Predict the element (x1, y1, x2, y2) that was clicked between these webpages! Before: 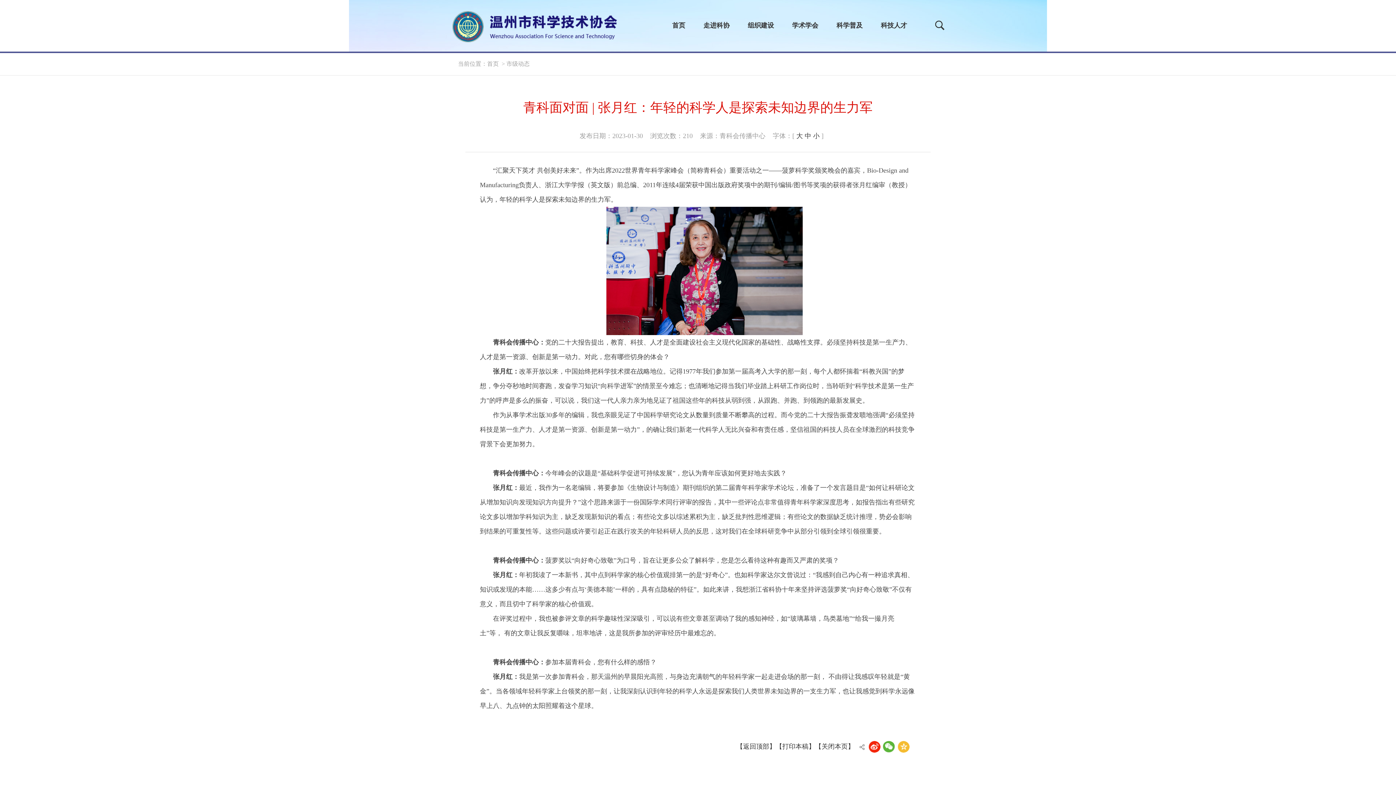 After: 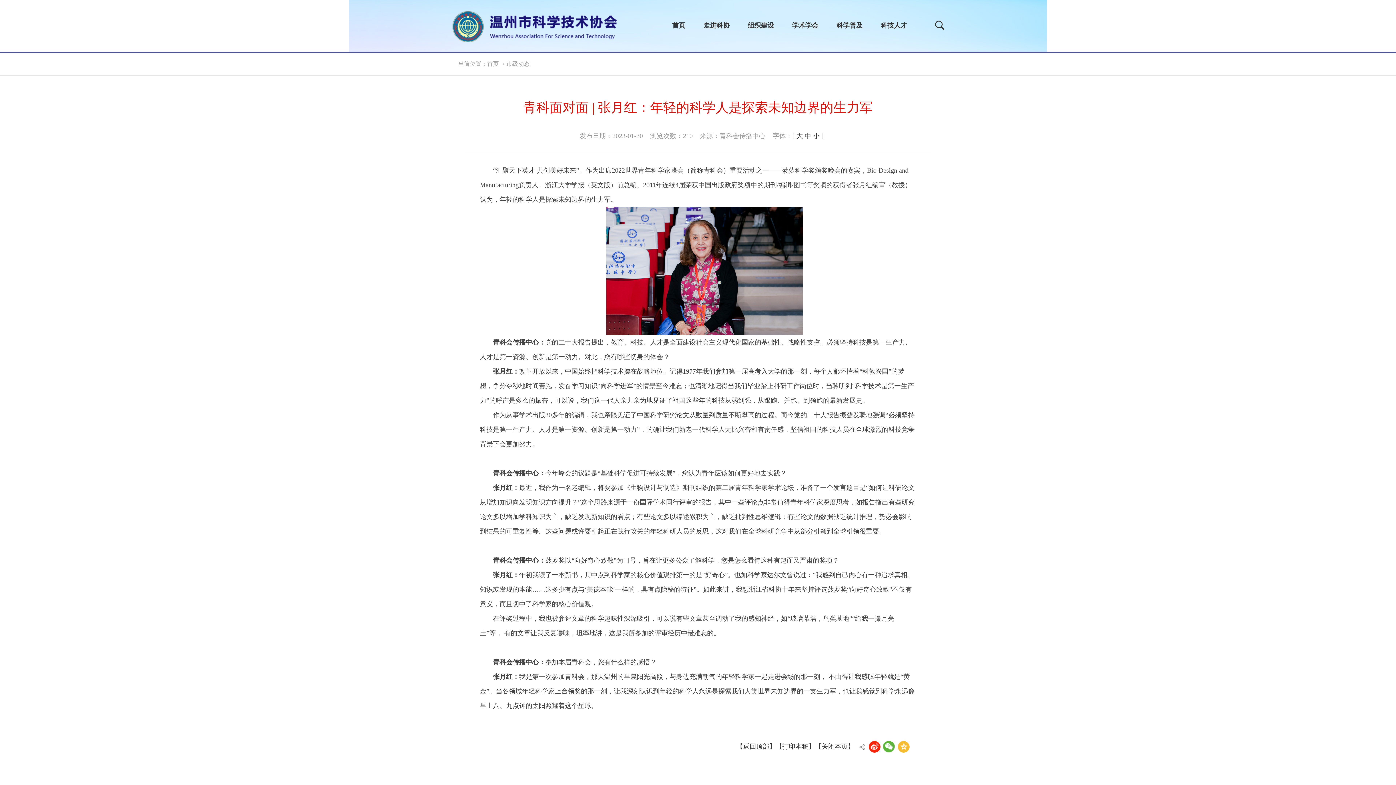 Action: bbox: (736, 743, 776, 750) label: 【返回顶部】